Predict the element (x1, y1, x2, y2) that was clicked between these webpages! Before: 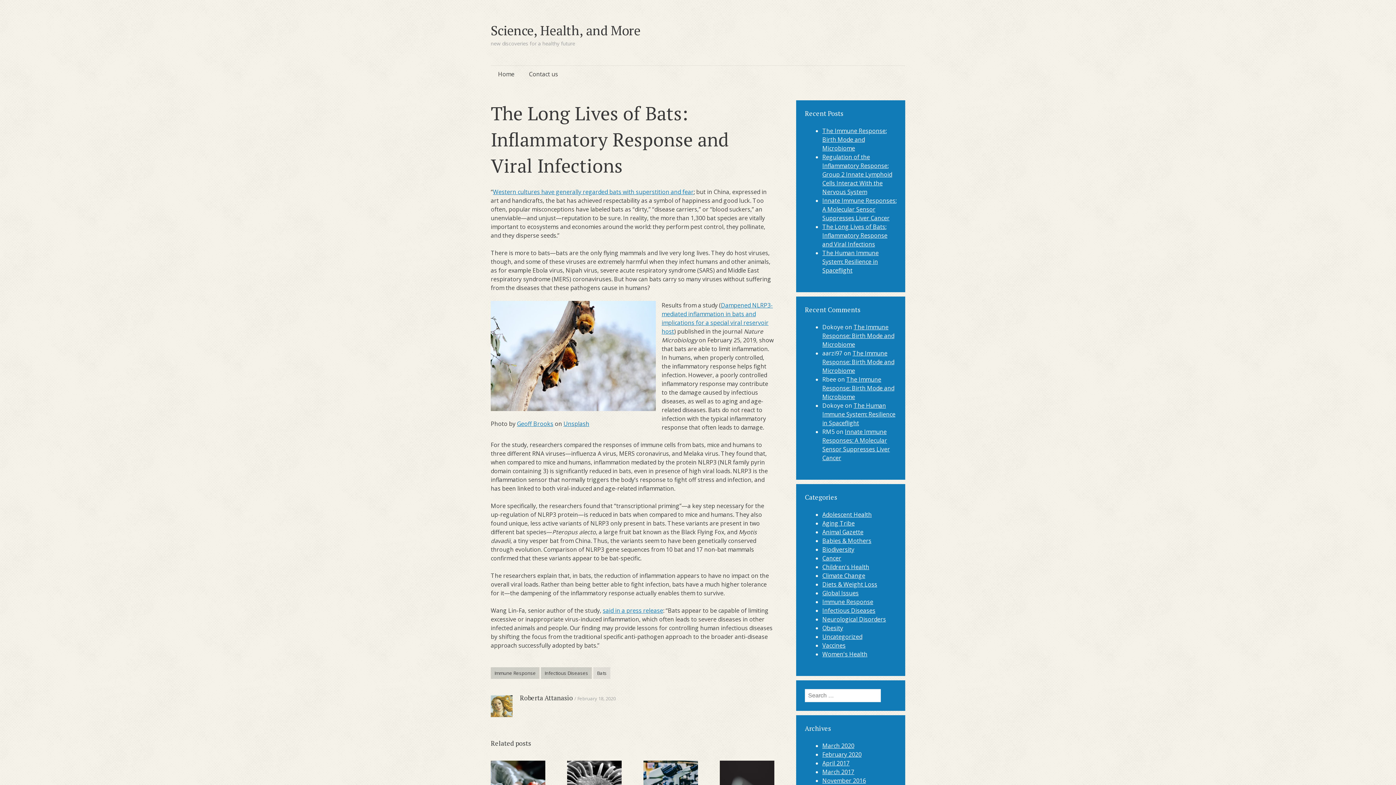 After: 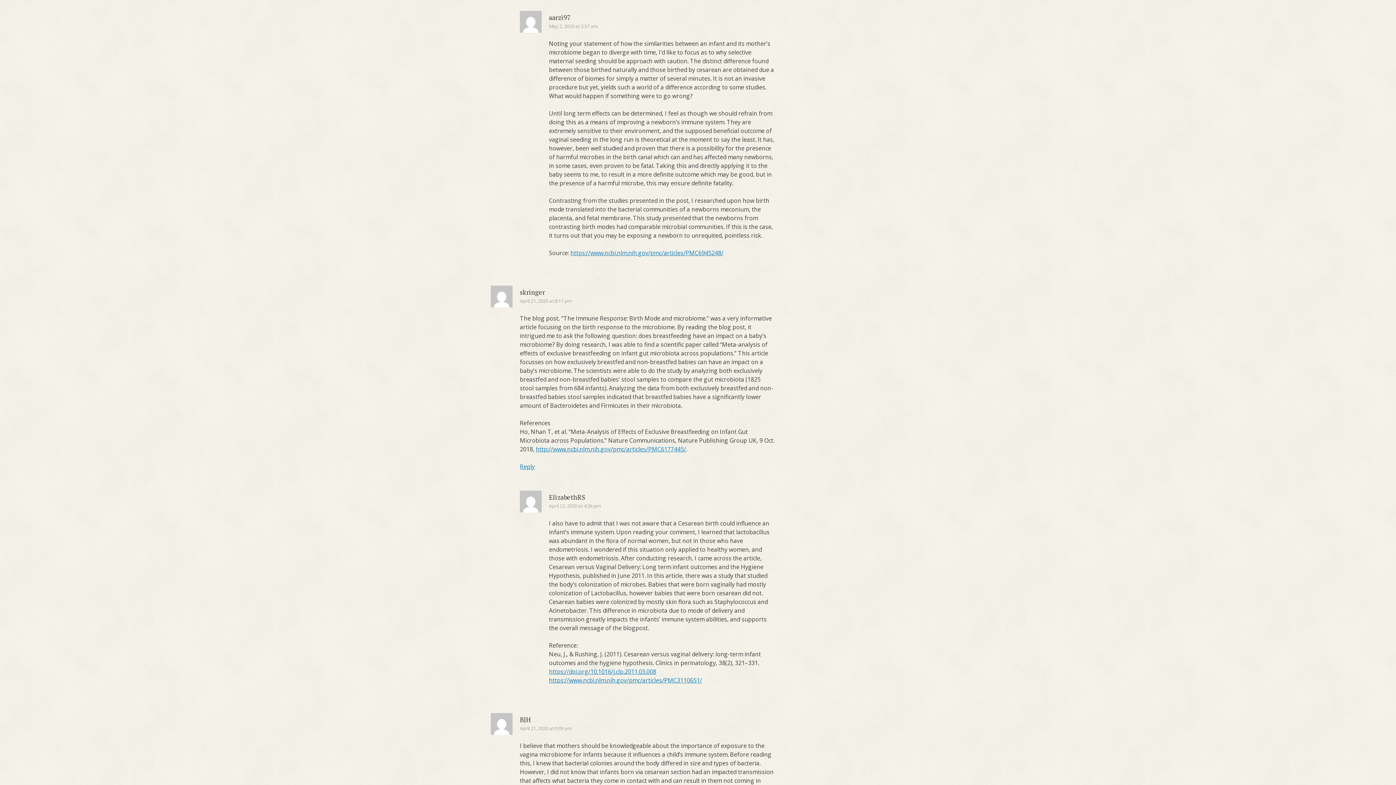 Action: bbox: (822, 349, 894, 374) label: The Immune Response: Birth Mode and Microbiome